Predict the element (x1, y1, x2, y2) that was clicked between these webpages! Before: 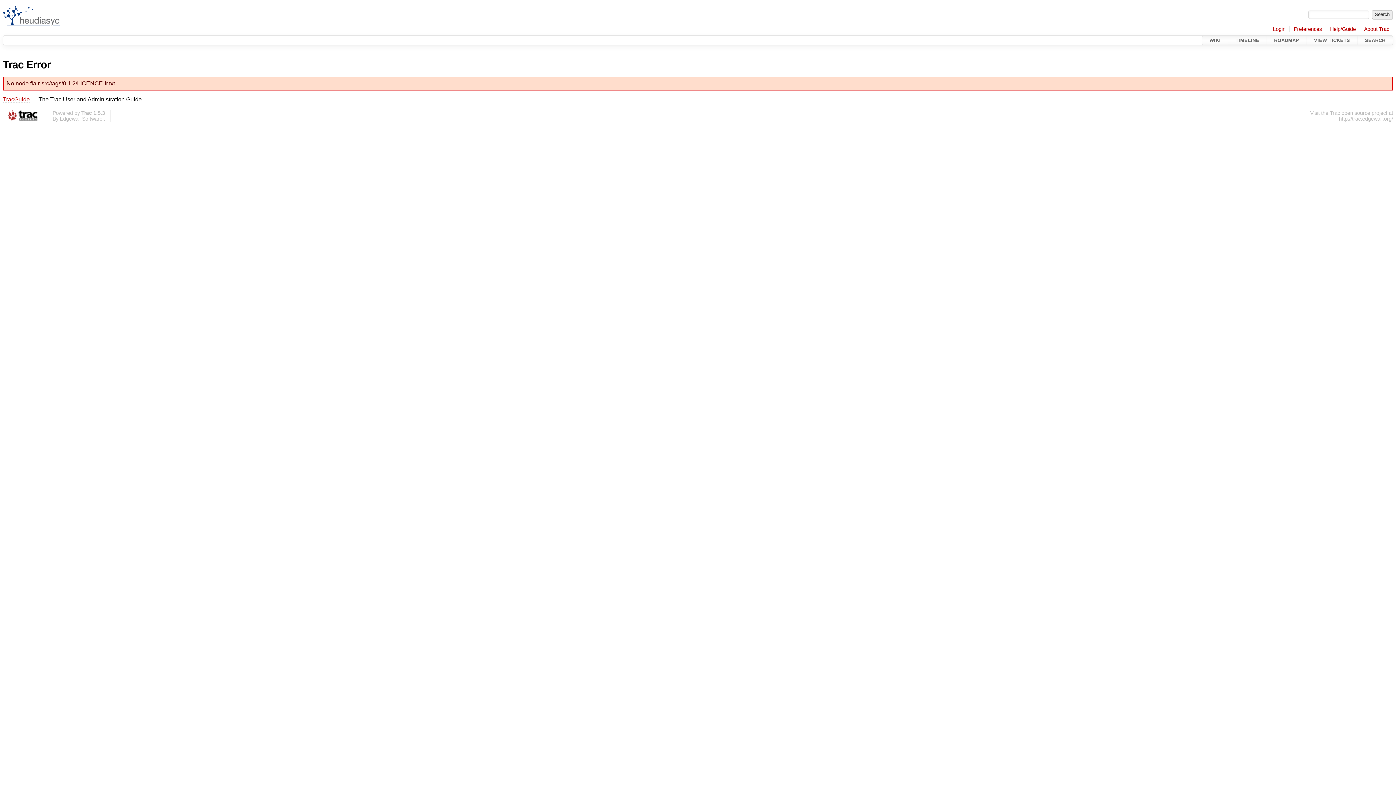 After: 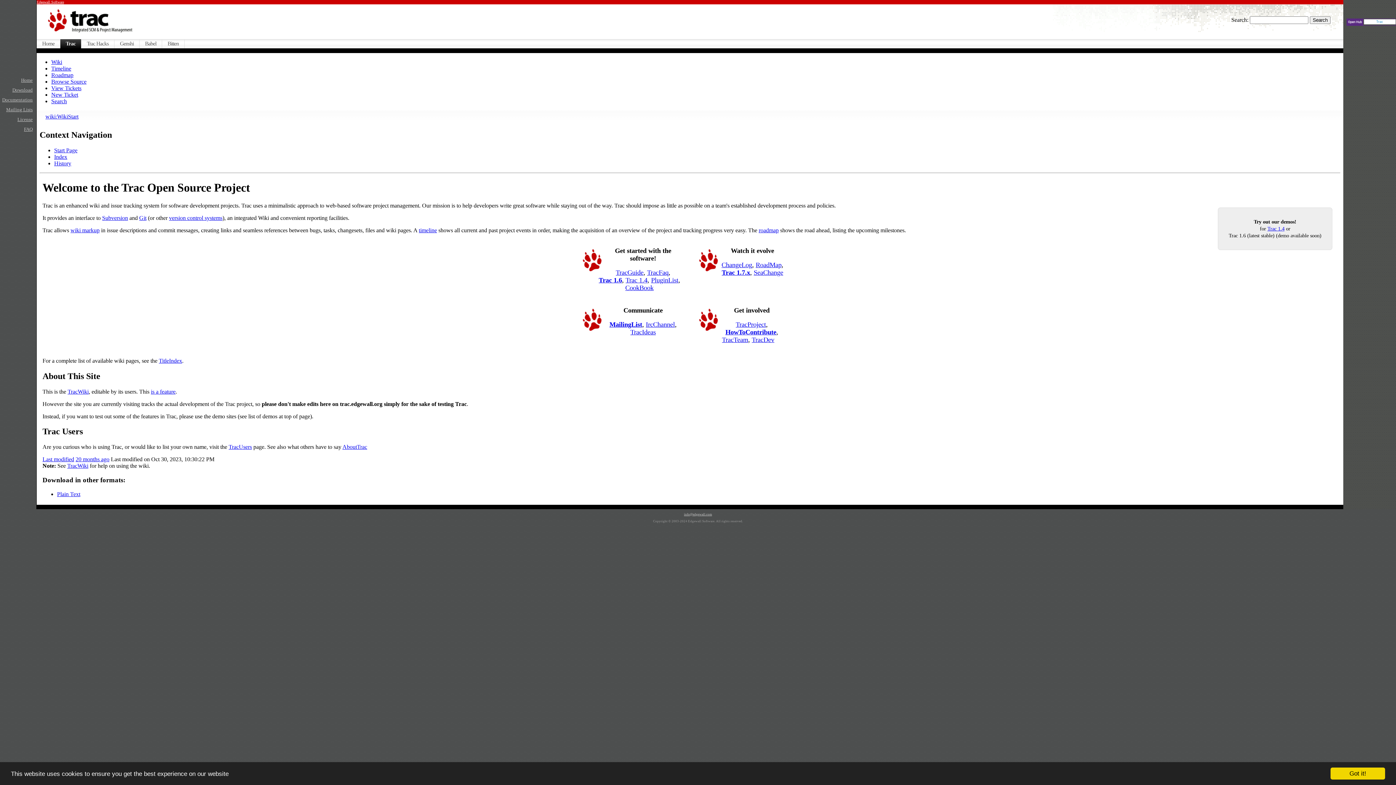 Action: bbox: (2, 110, 41, 122)